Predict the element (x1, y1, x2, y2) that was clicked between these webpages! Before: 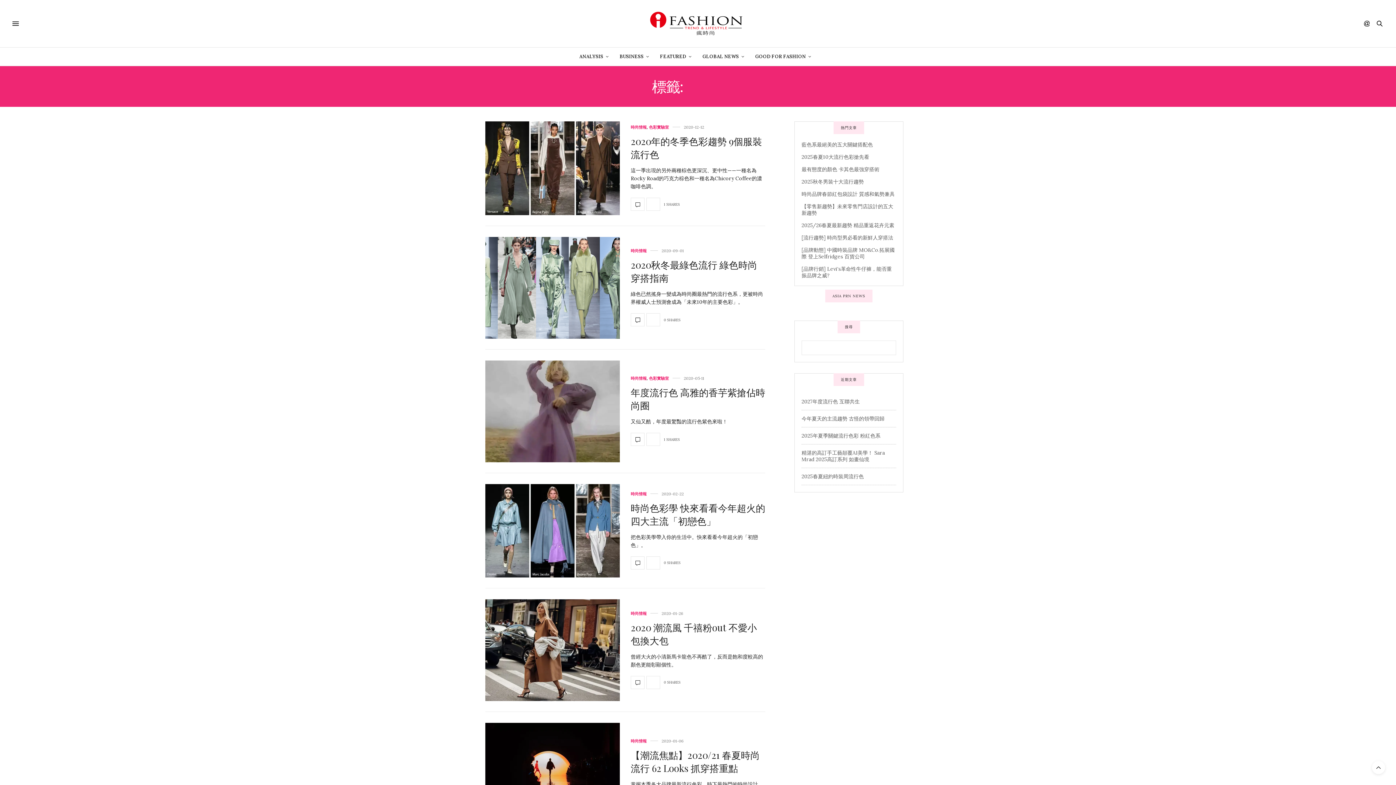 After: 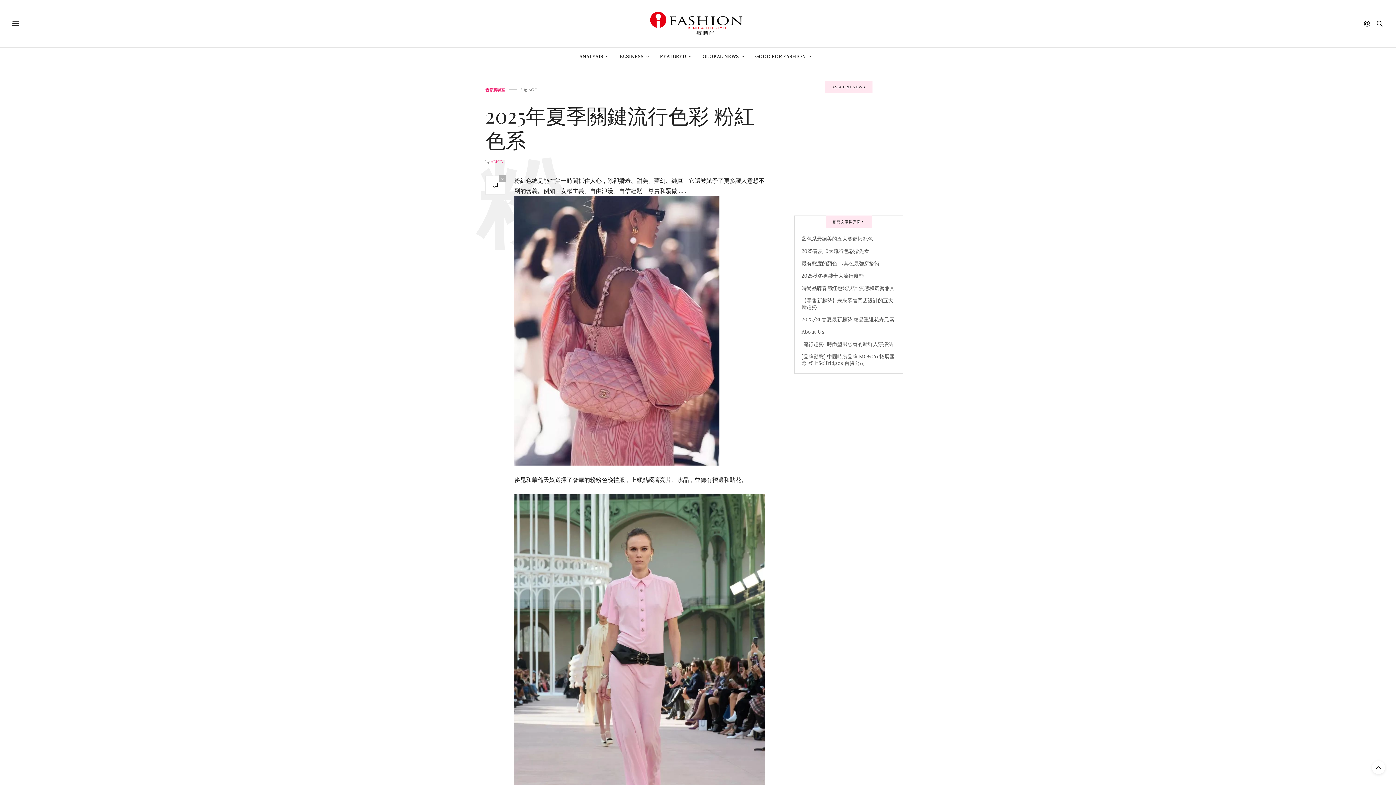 Action: label: 2025年夏季關鍵流行色彩 粉紅色系 bbox: (801, 432, 880, 439)